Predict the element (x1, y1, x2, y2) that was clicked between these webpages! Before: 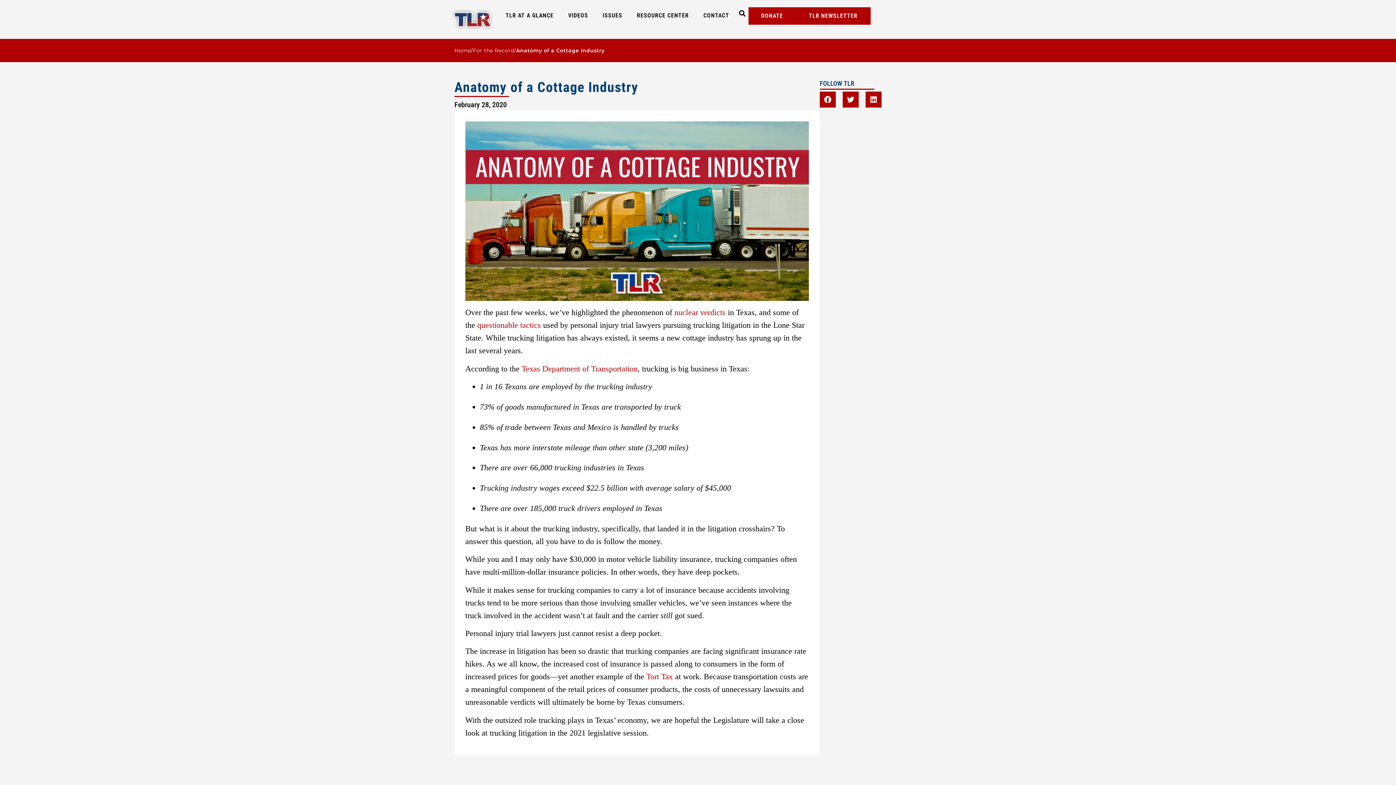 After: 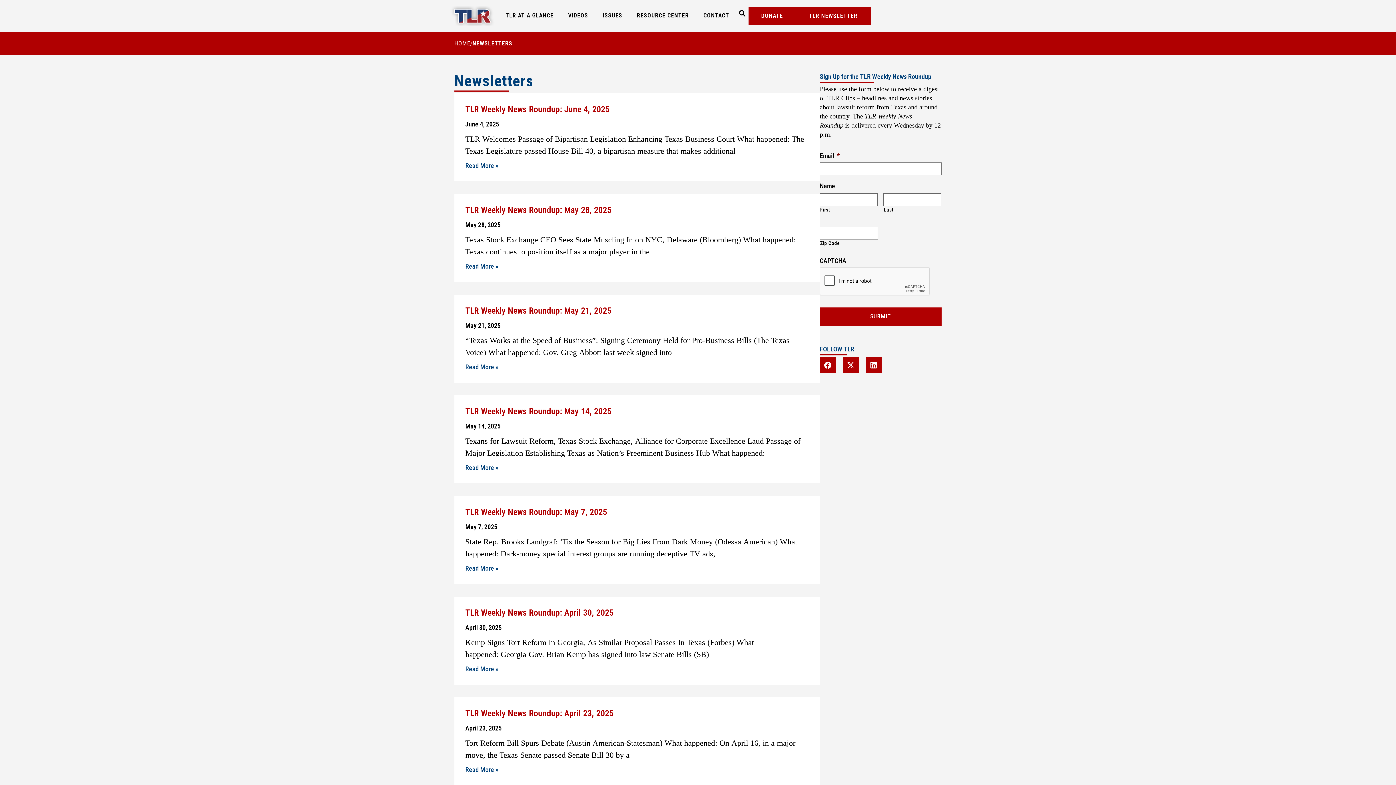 Action: bbox: (796, 7, 870, 24) label: TLR NEWSLETTER